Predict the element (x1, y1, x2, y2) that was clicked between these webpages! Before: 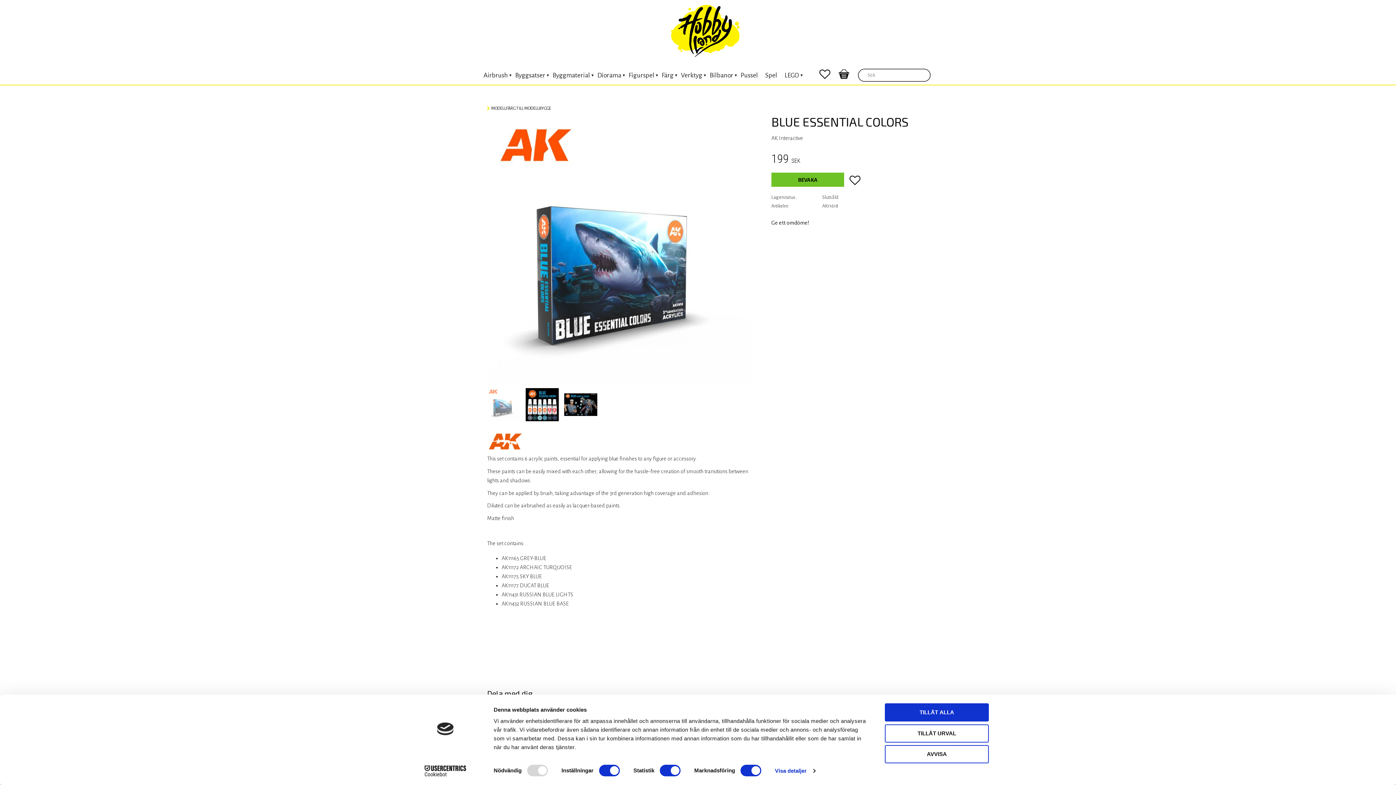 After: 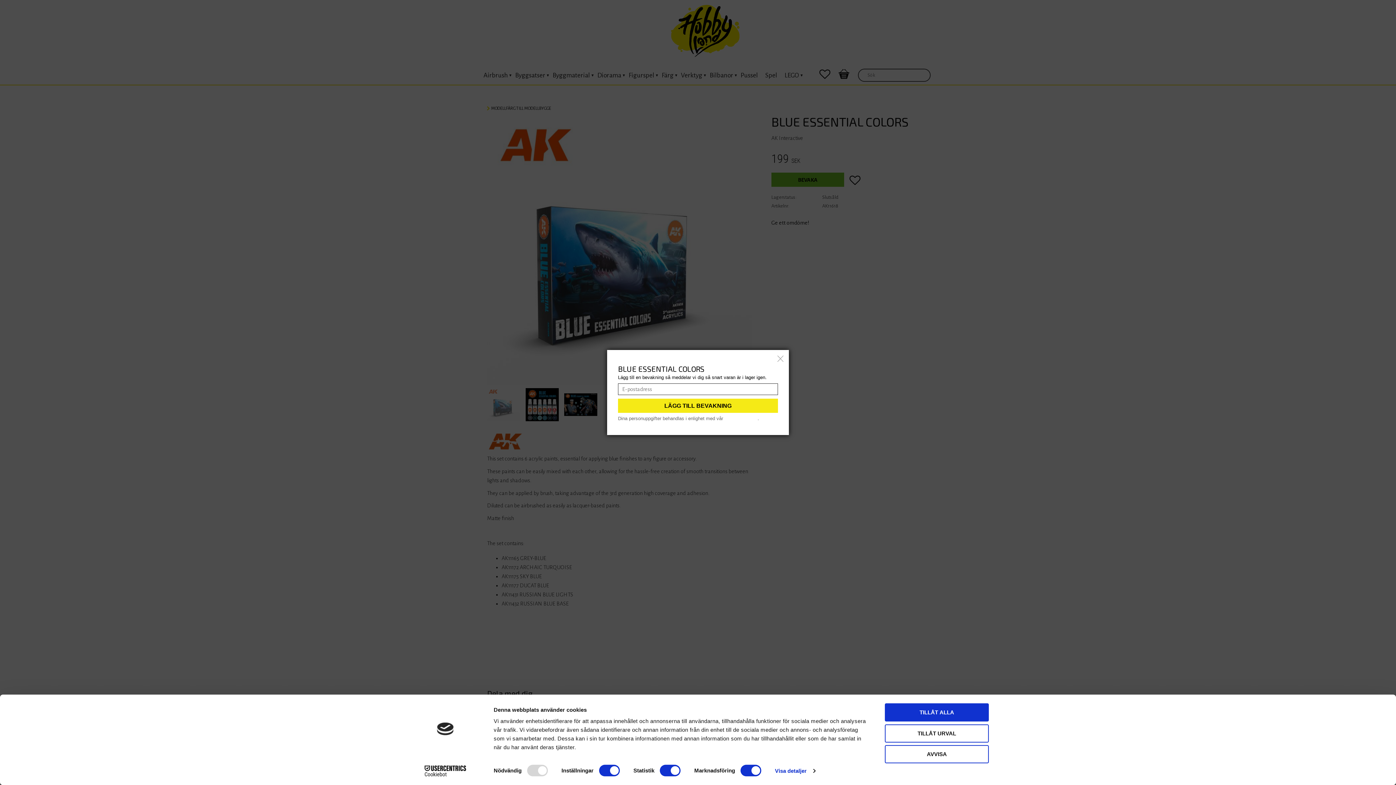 Action: bbox: (771, 172, 844, 186) label: BEVAKA